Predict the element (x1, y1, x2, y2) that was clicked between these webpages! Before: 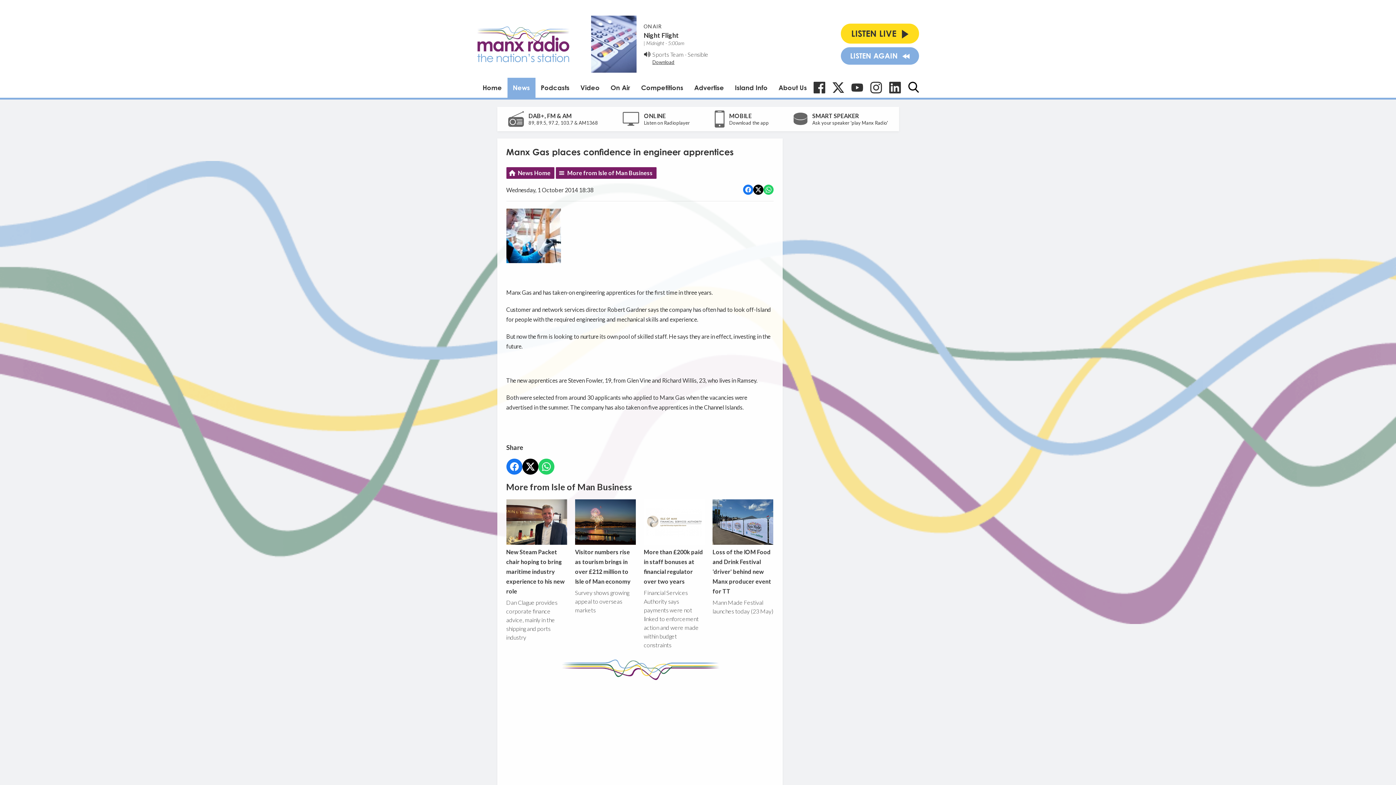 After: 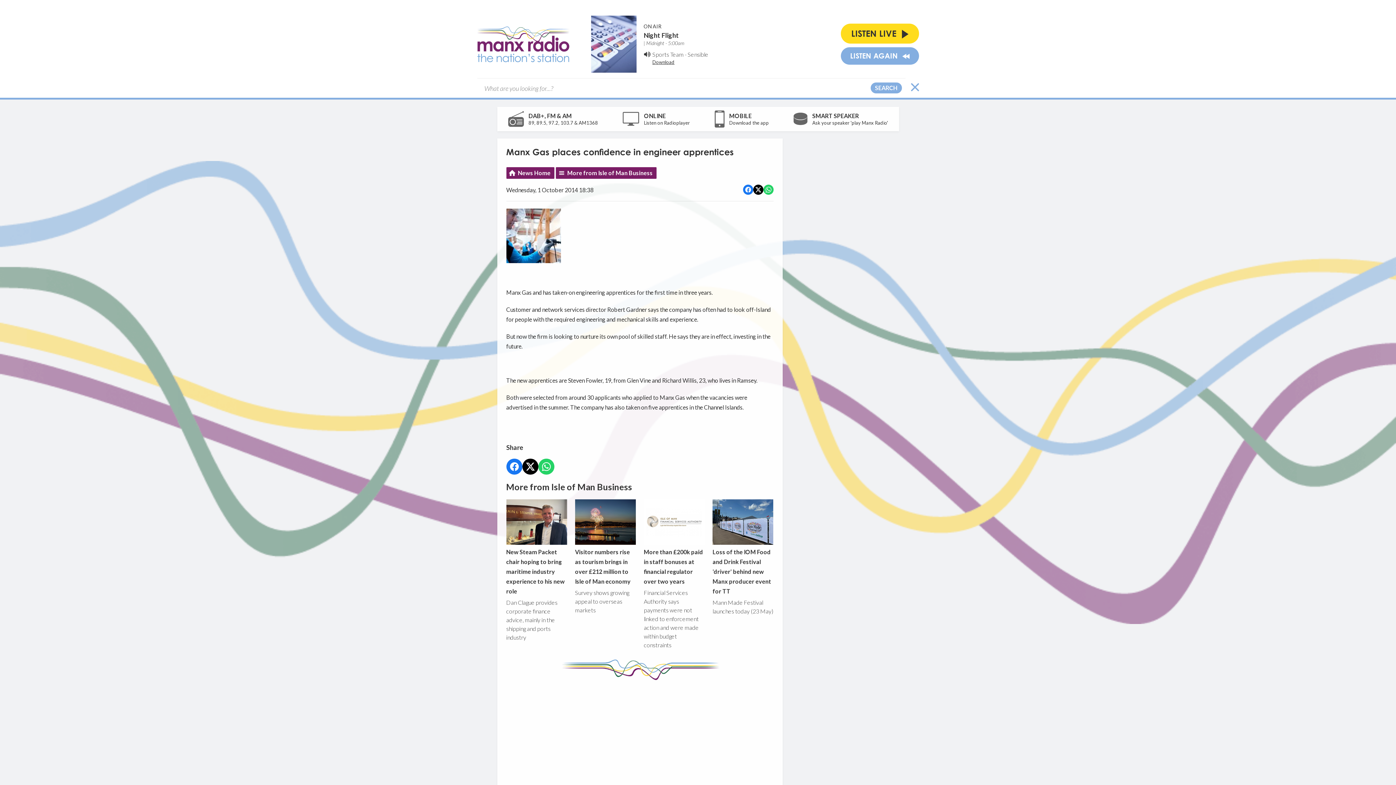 Action: bbox: (908, 81, 919, 92) label: Toggle Search Visibility